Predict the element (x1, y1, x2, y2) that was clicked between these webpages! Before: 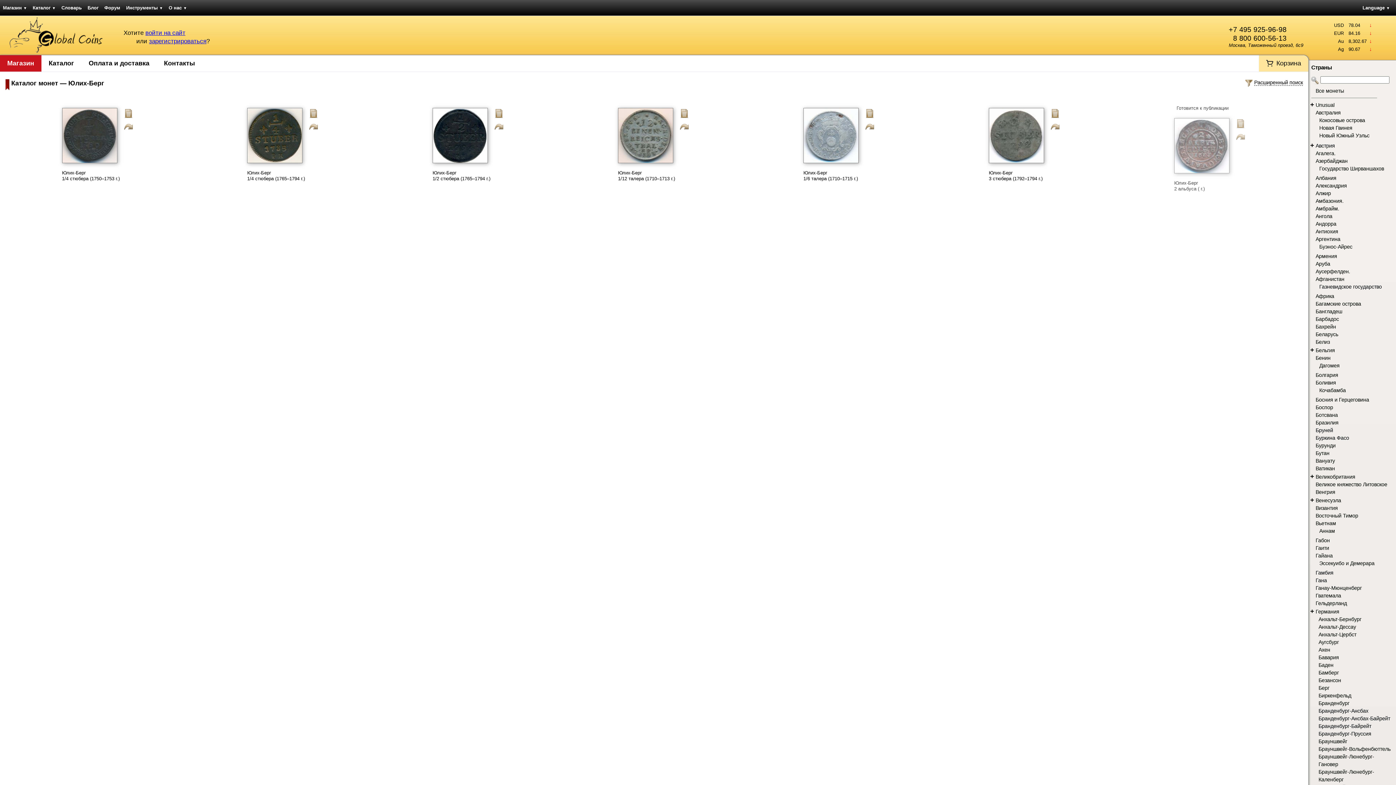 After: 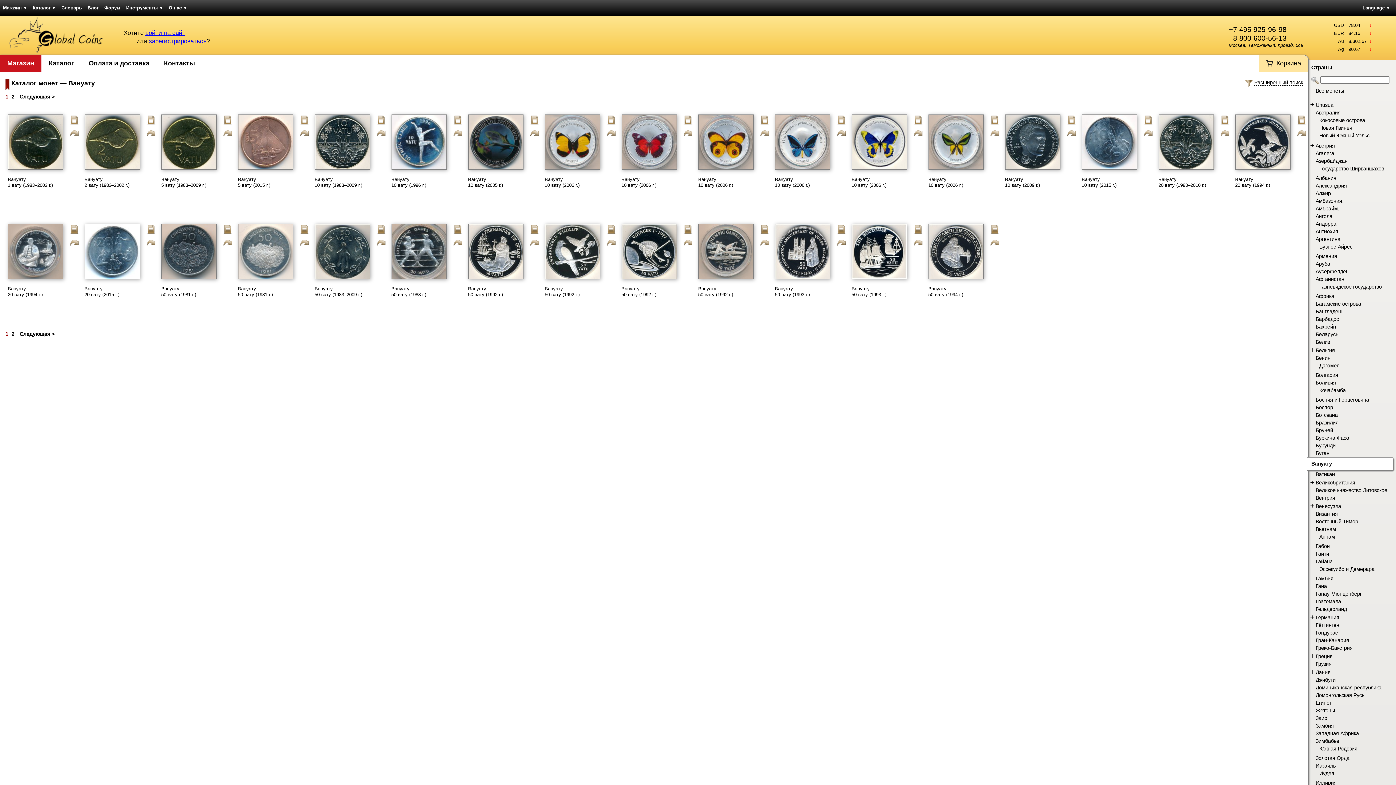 Action: label: Вануату bbox: (1316, 458, 1335, 463)